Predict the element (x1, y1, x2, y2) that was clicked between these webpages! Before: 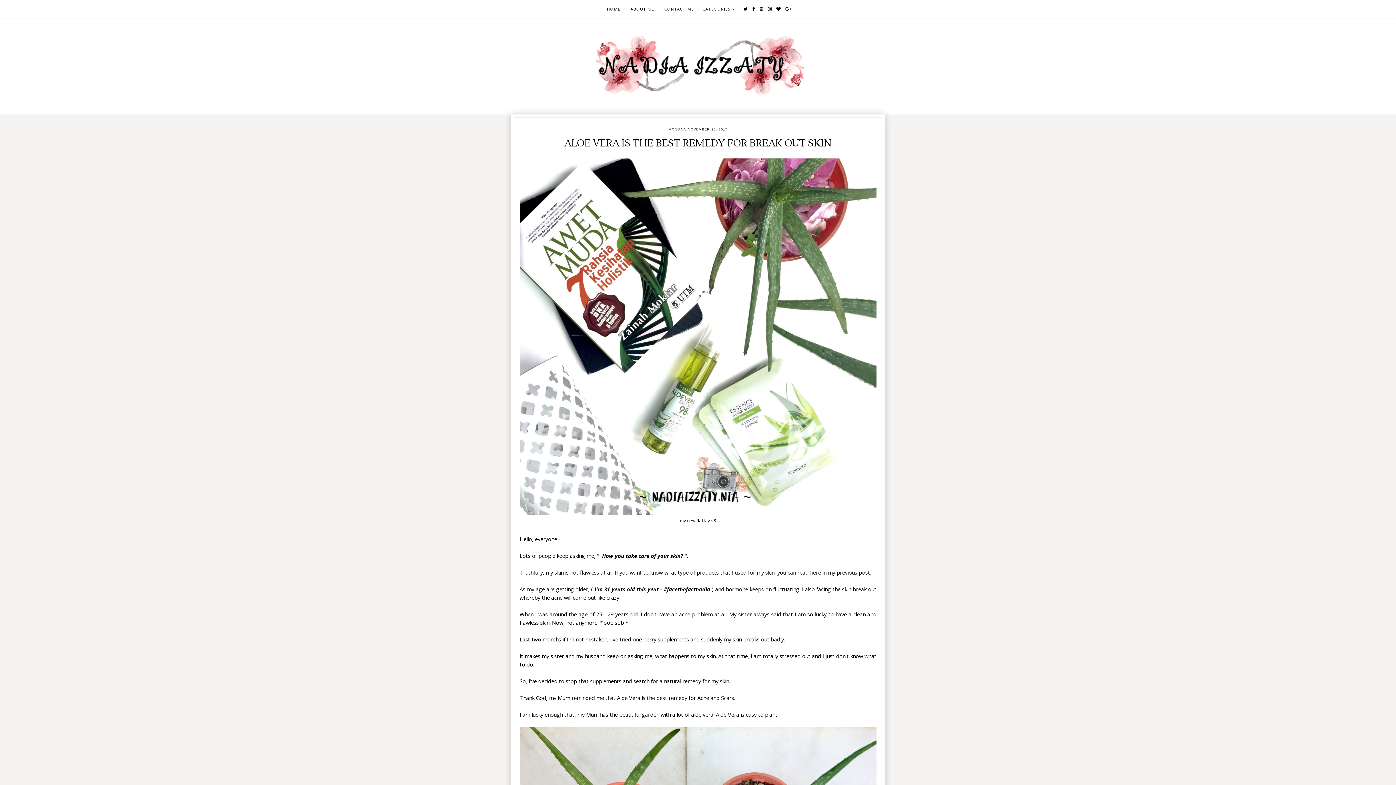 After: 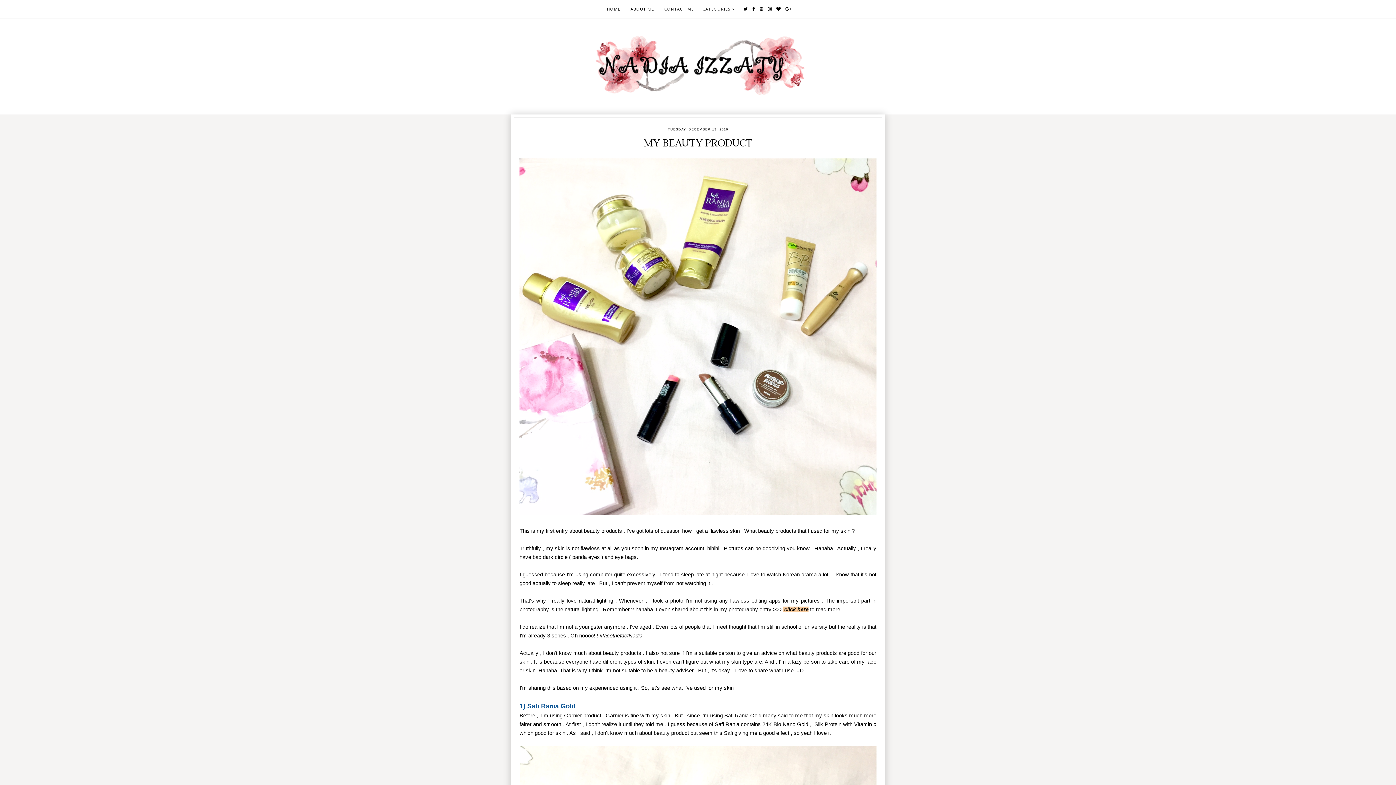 Action: label: here  bbox: (810, 568, 822, 576)